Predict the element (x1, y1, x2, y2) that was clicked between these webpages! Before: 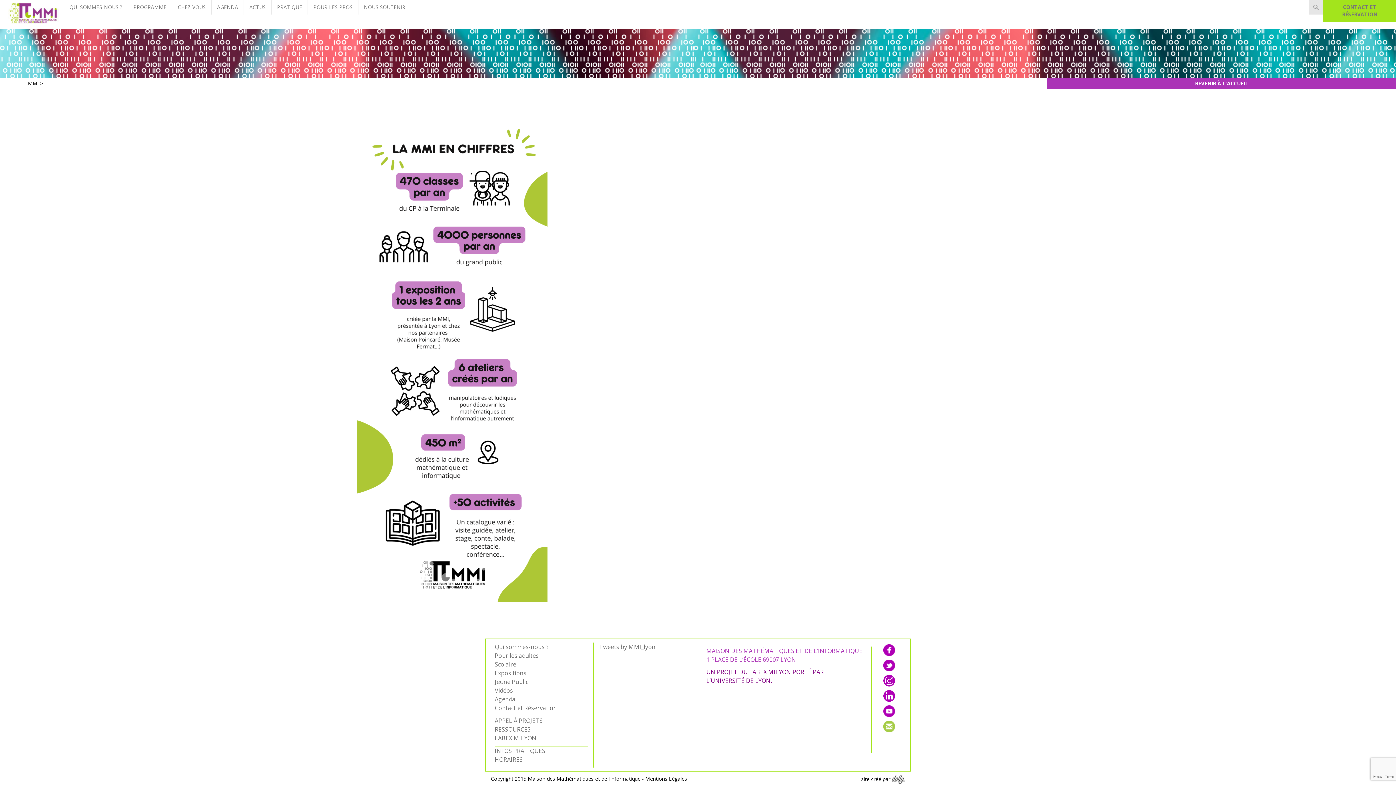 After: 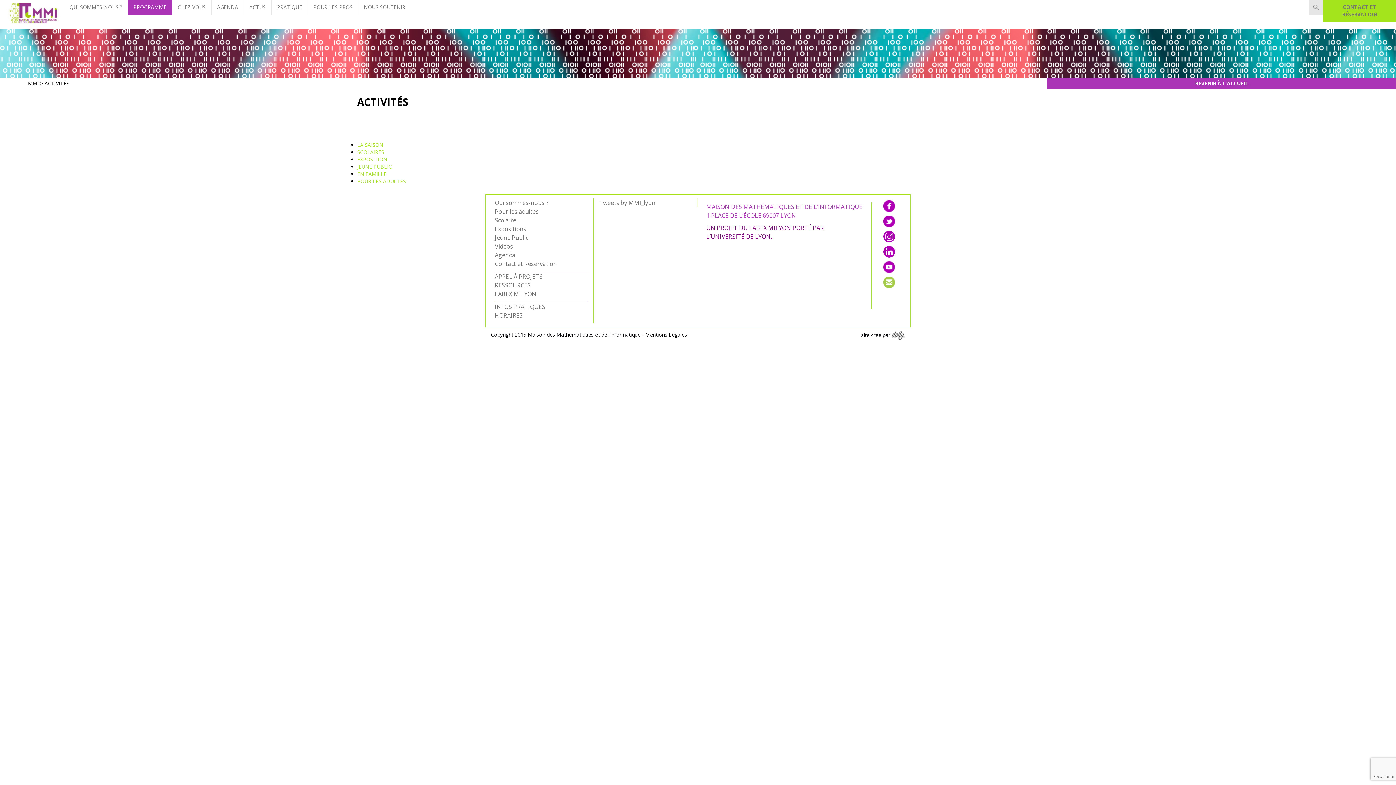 Action: label: PROGRAMME bbox: (128, 0, 172, 14)